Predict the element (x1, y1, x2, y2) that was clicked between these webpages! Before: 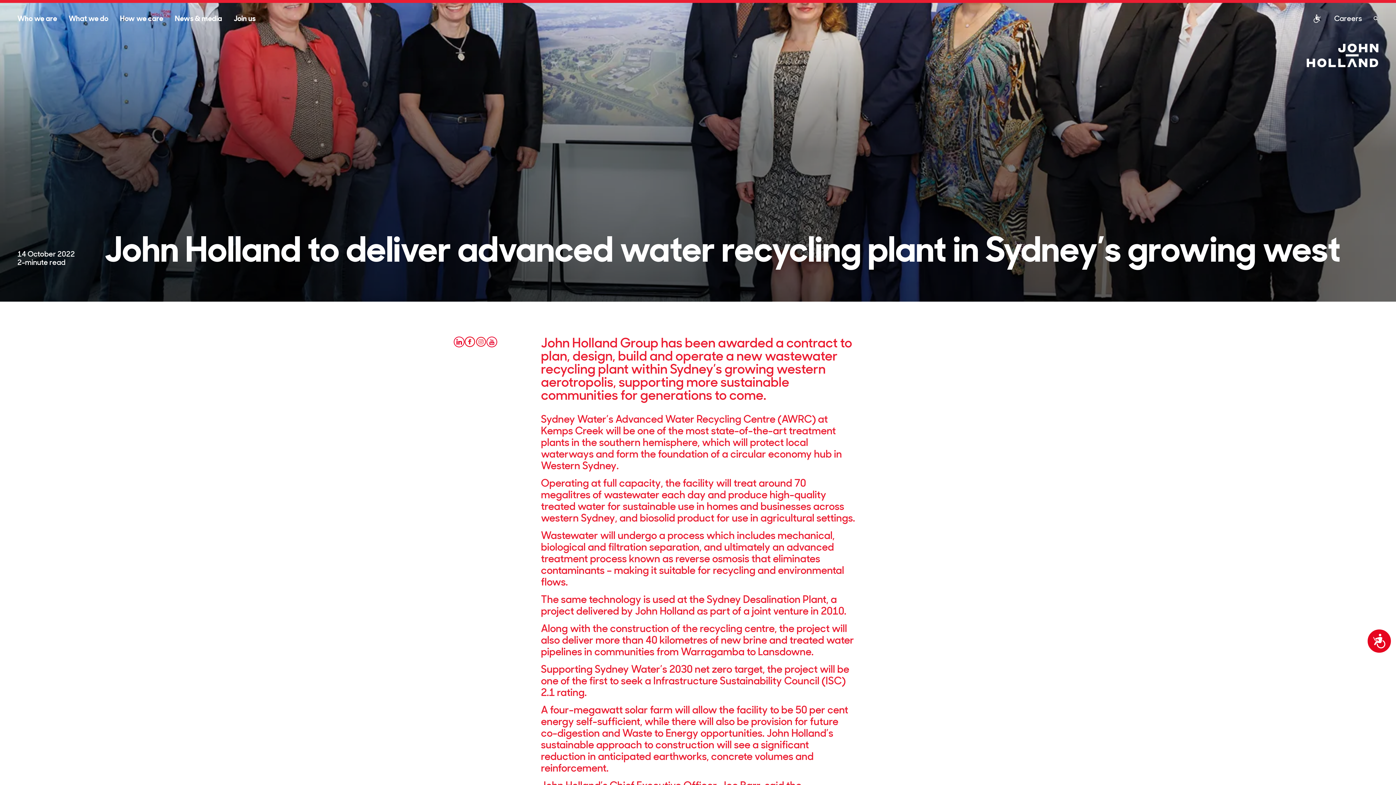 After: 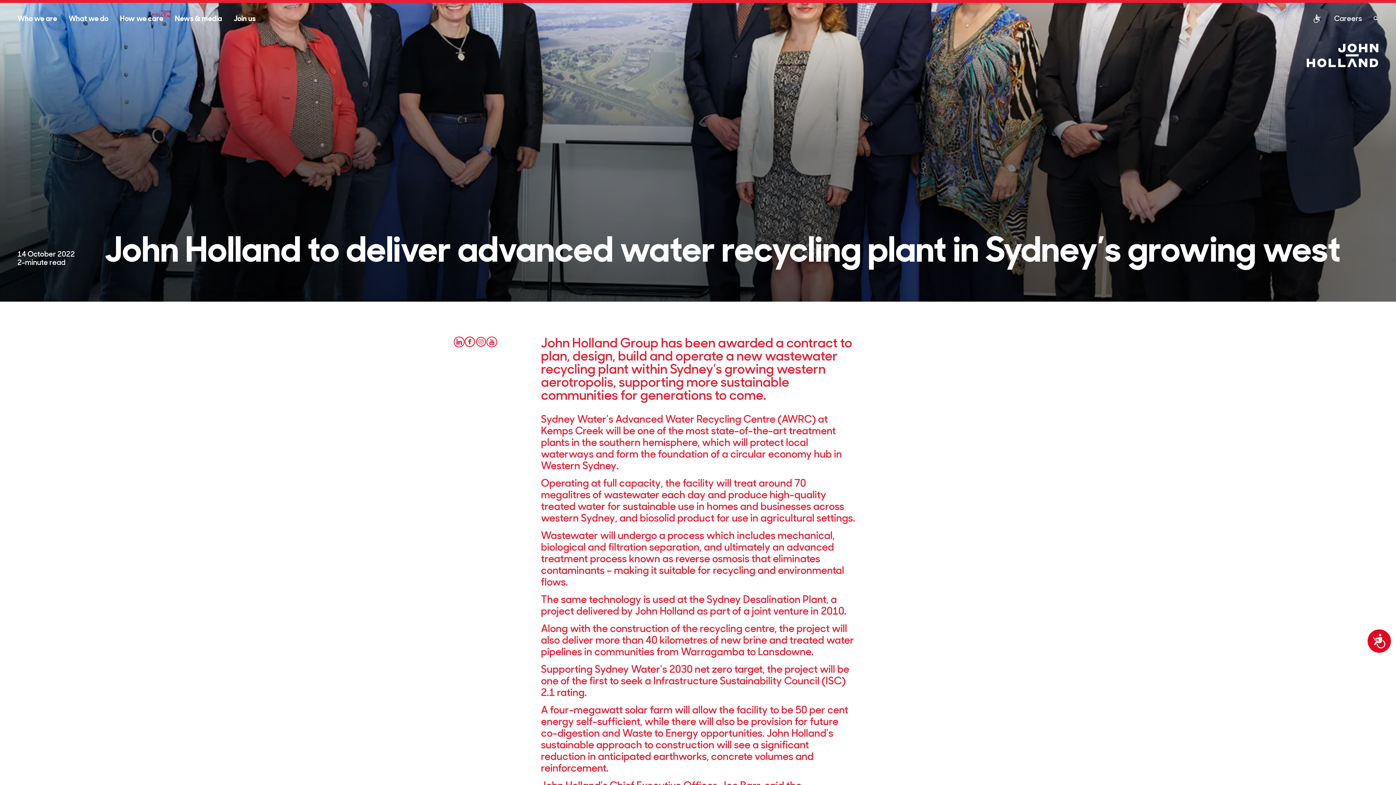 Action: bbox: (475, 336, 486, 347)